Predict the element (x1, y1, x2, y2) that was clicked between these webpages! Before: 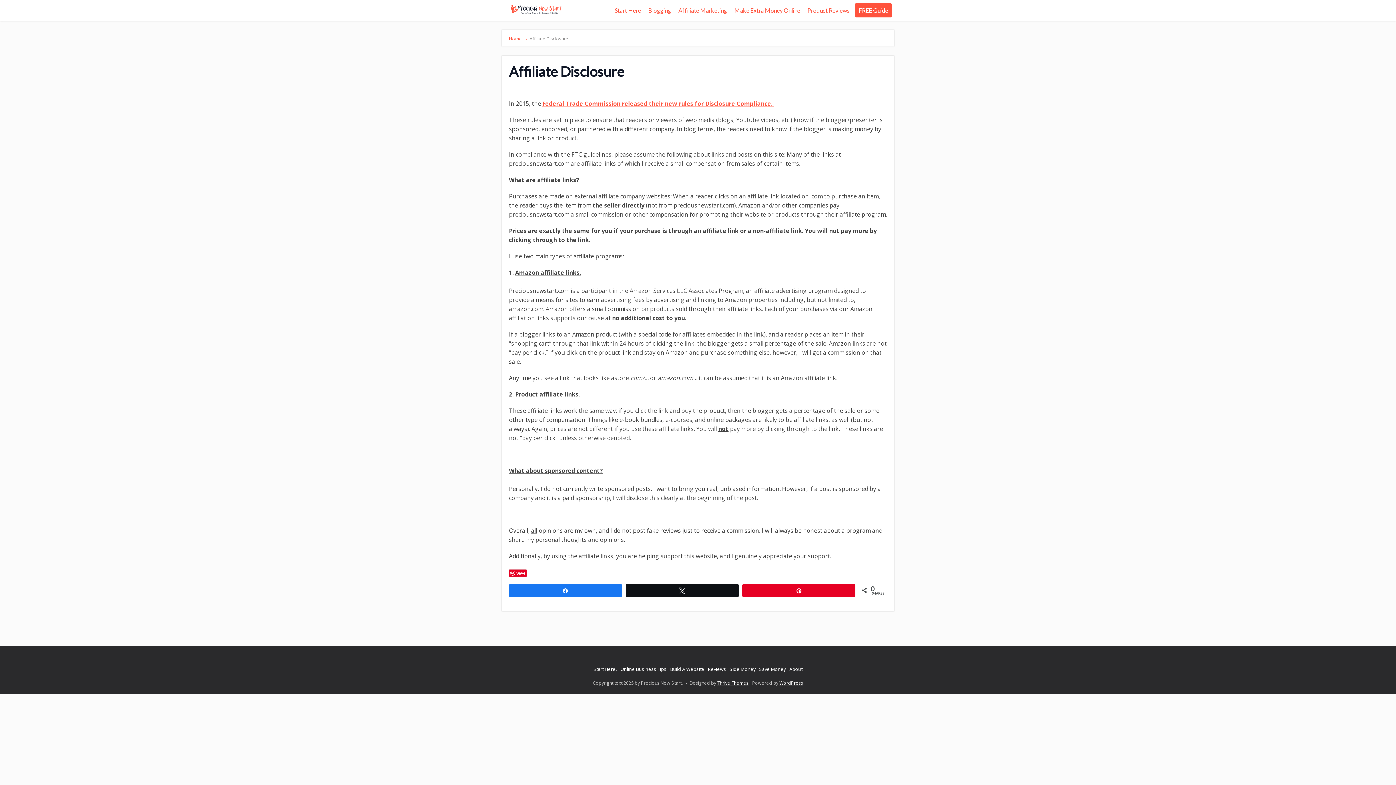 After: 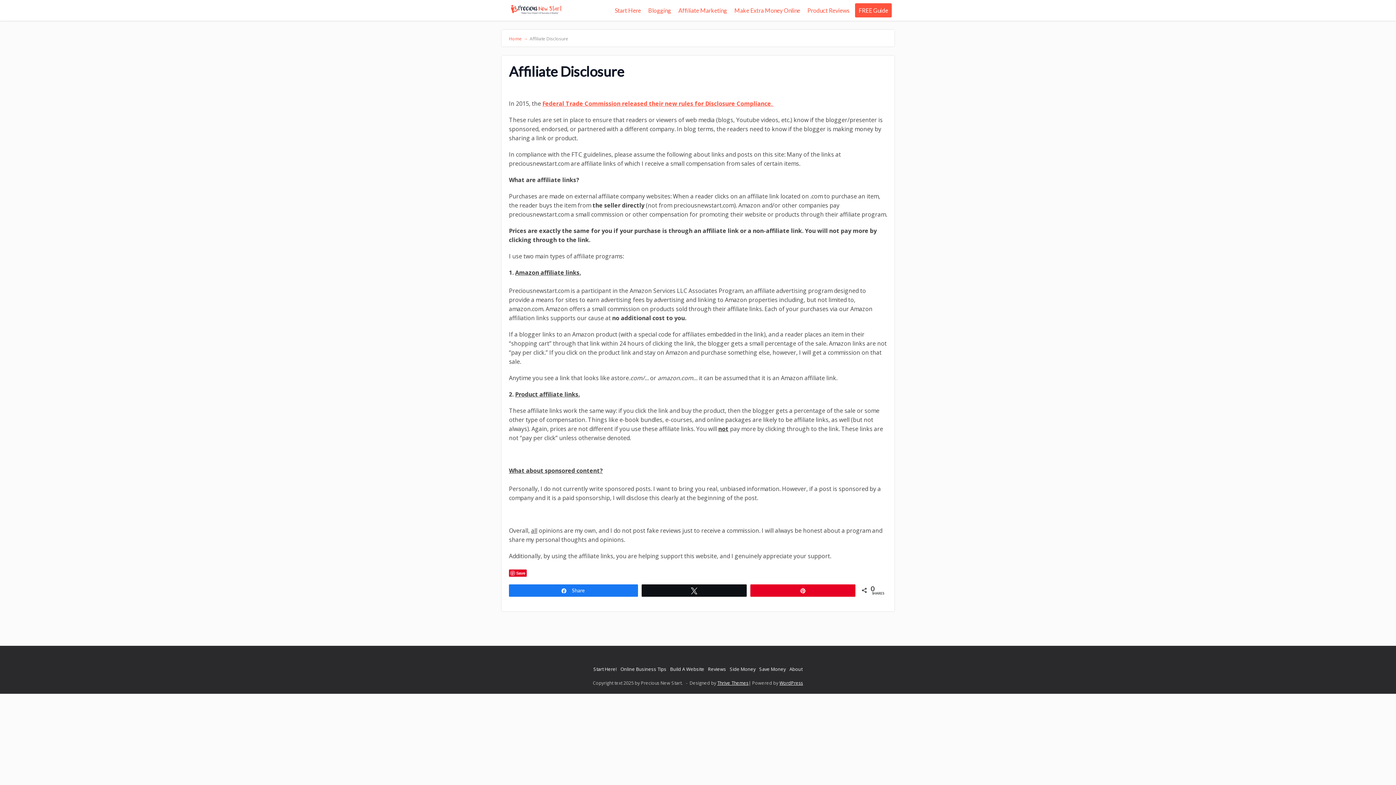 Action: label: Share bbox: (509, 585, 621, 596)